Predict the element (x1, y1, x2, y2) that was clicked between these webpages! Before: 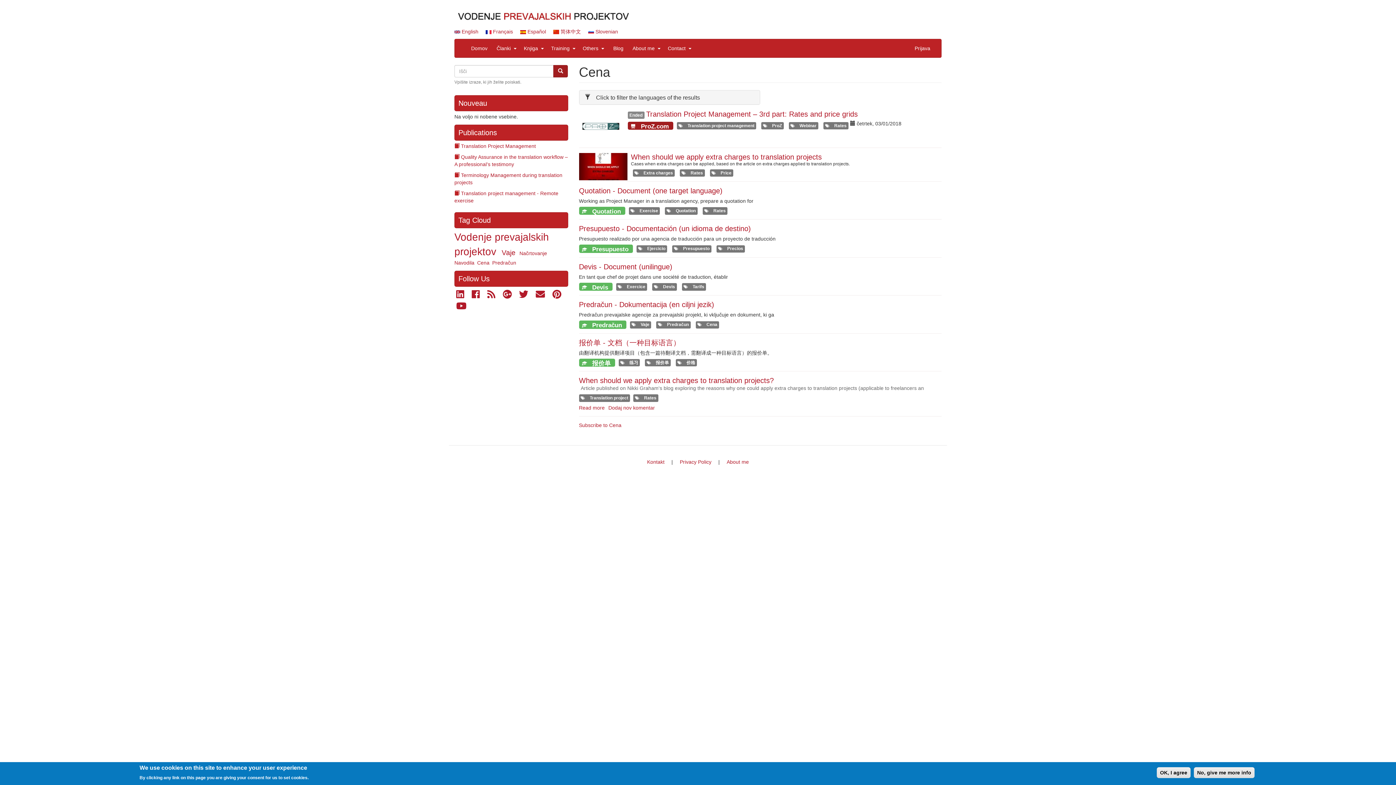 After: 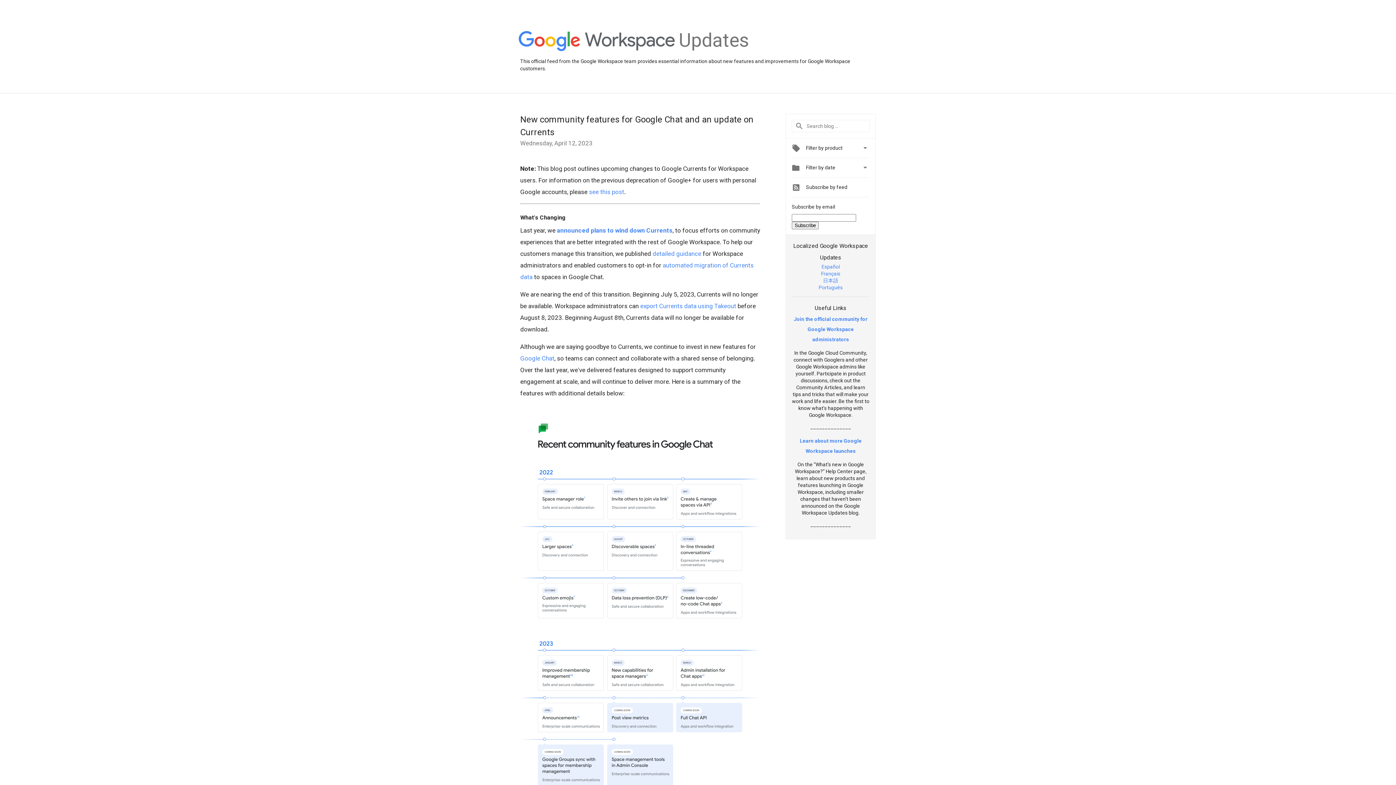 Action: bbox: (502, 293, 514, 298)